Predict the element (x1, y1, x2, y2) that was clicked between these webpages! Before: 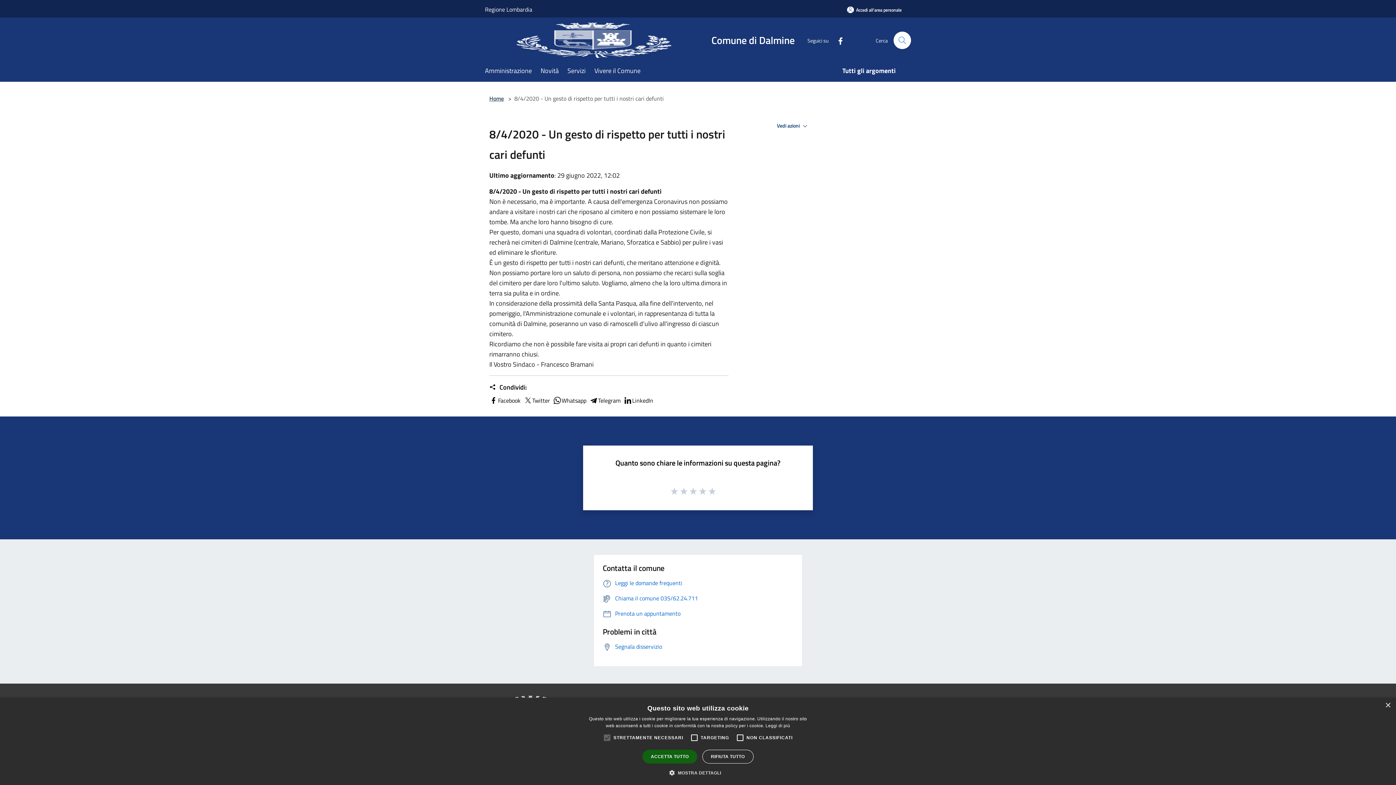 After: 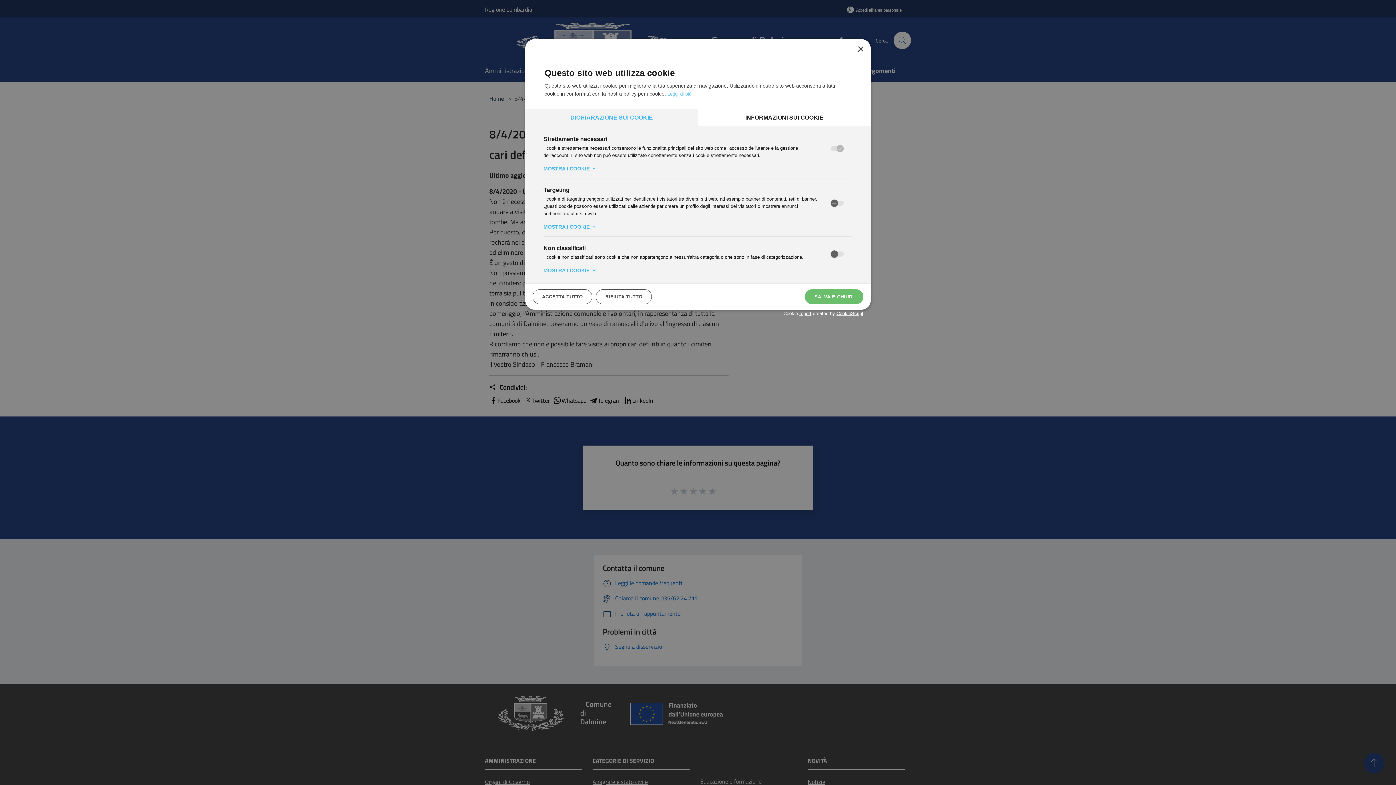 Action: bbox: (675, 769, 721, 776) label:  MOSTRA DETTAGLI